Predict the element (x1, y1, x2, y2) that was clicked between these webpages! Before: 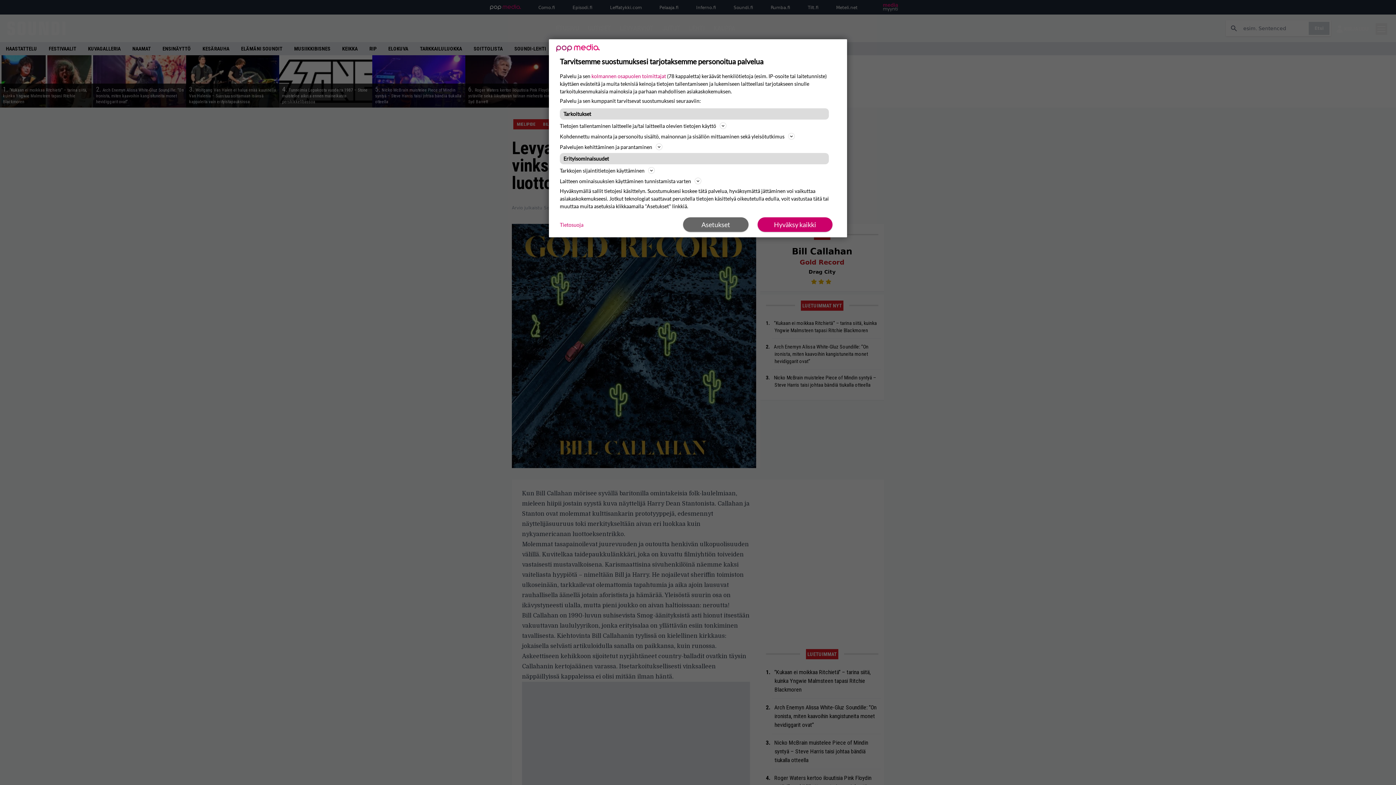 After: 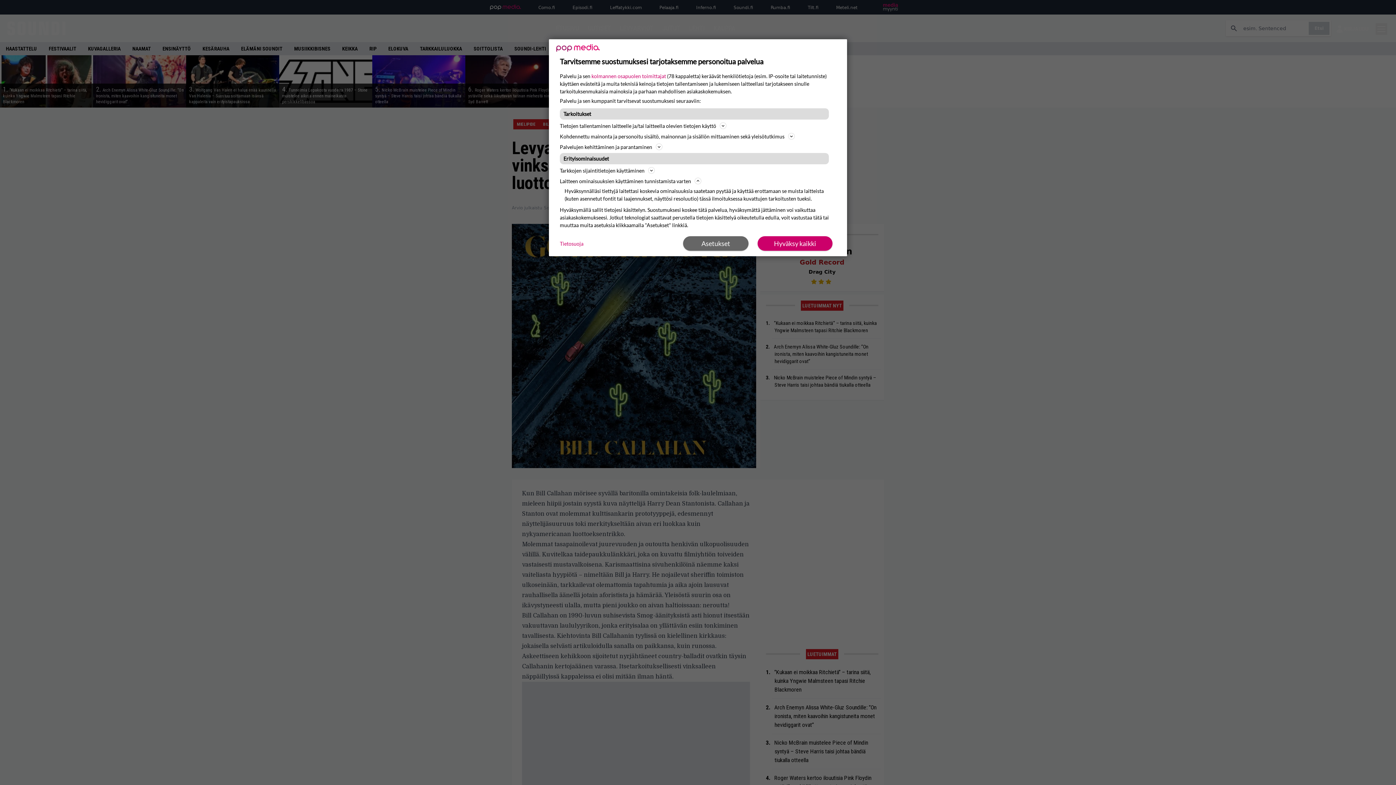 Action: bbox: (560, 176, 836, 185) label: Laitteen ominaisuuksien käyttäminen tunnistamista varten